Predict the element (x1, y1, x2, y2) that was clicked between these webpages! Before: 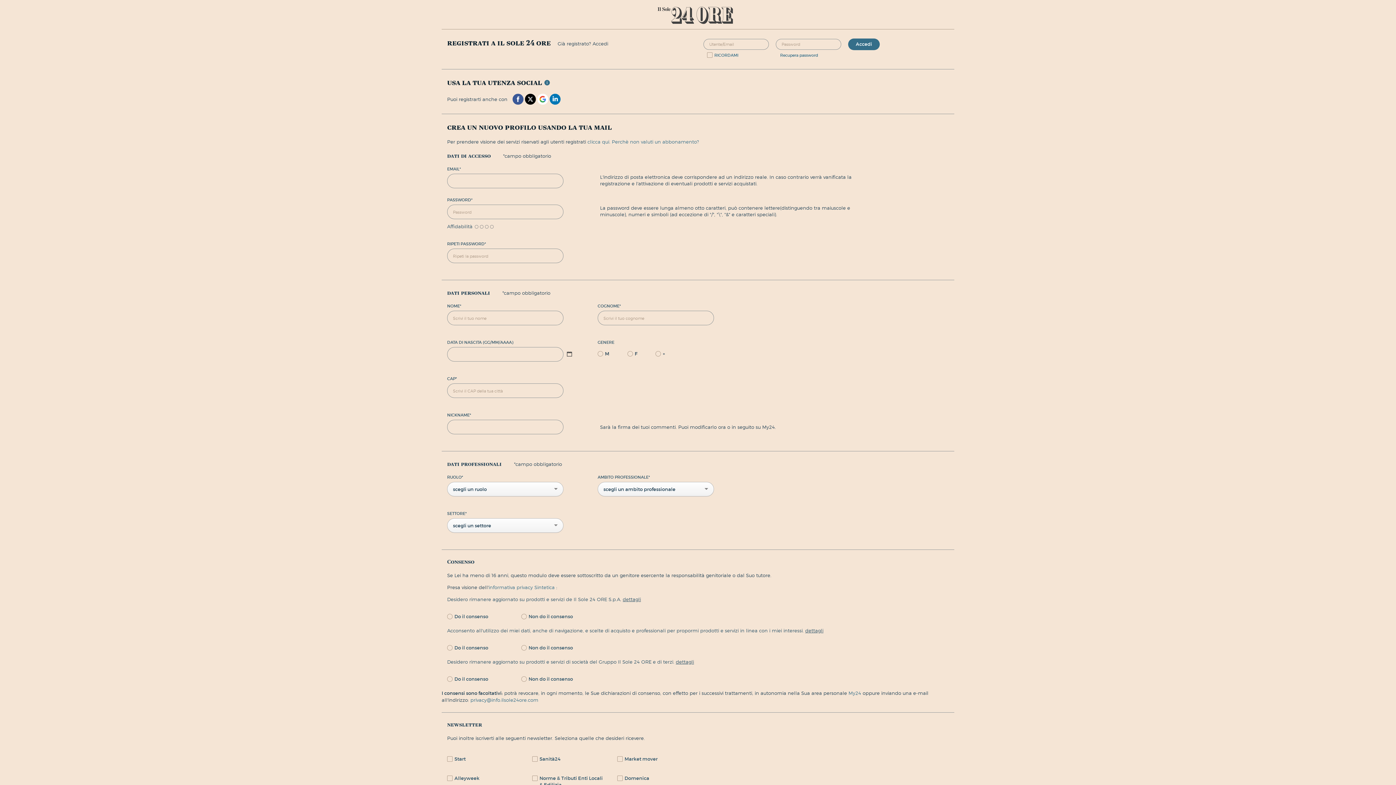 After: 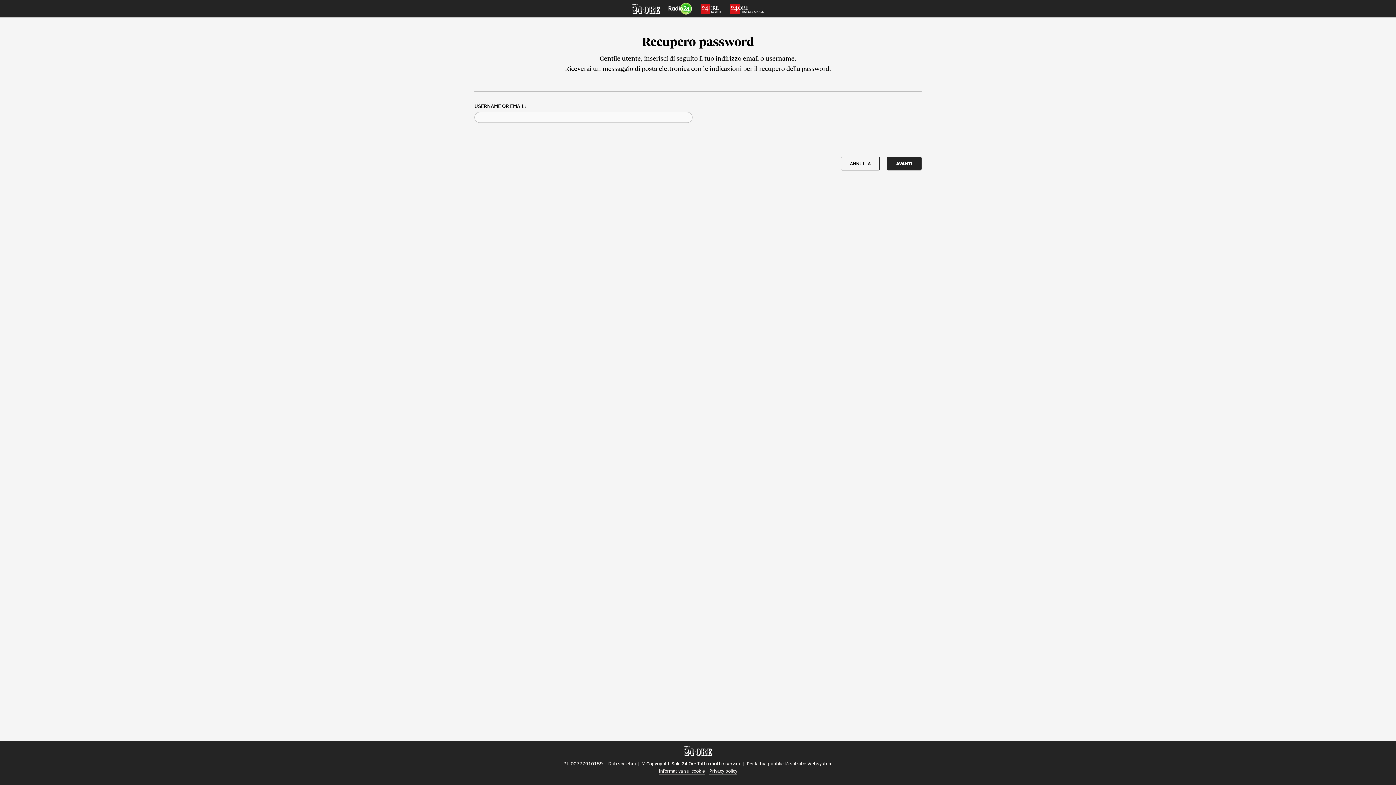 Action: label: Recupera password bbox: (780, 52, 818, 58)